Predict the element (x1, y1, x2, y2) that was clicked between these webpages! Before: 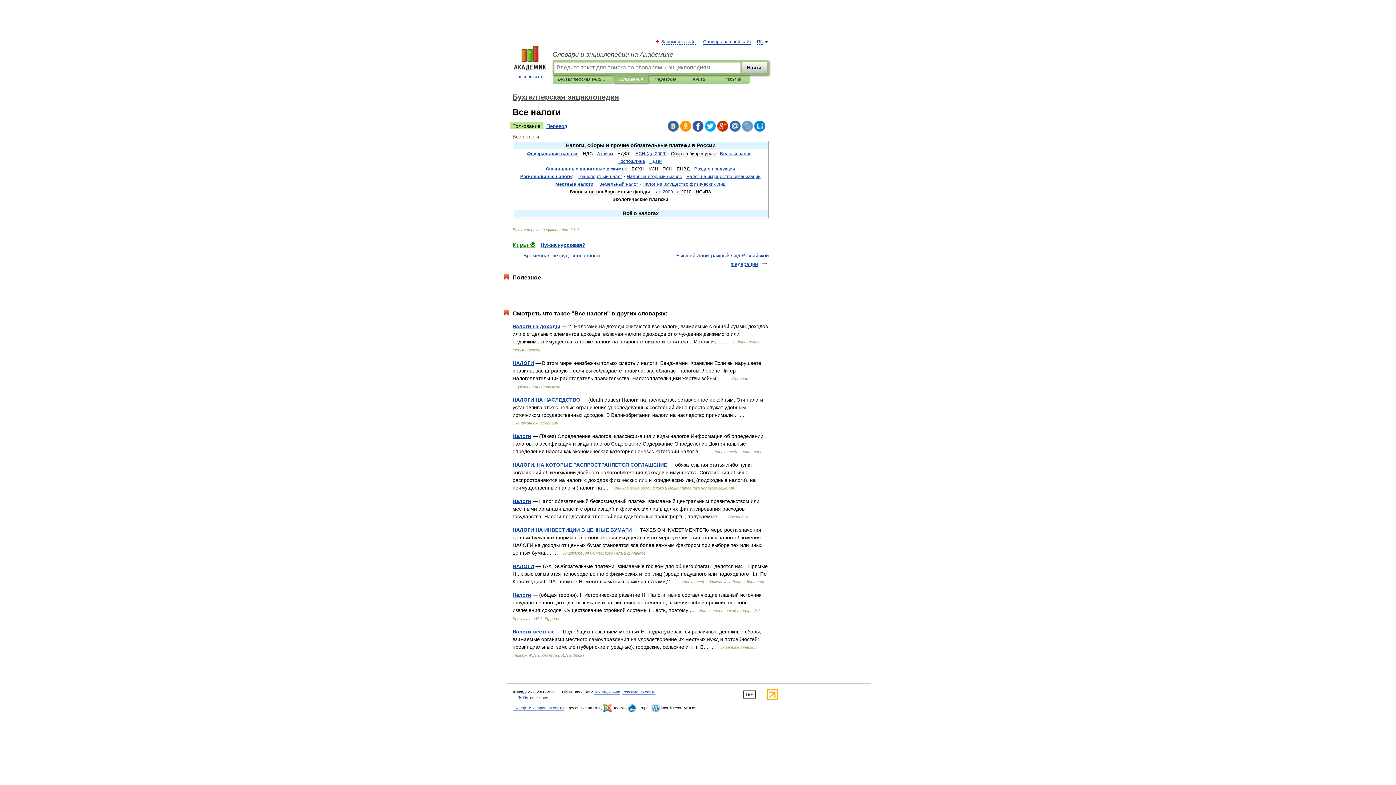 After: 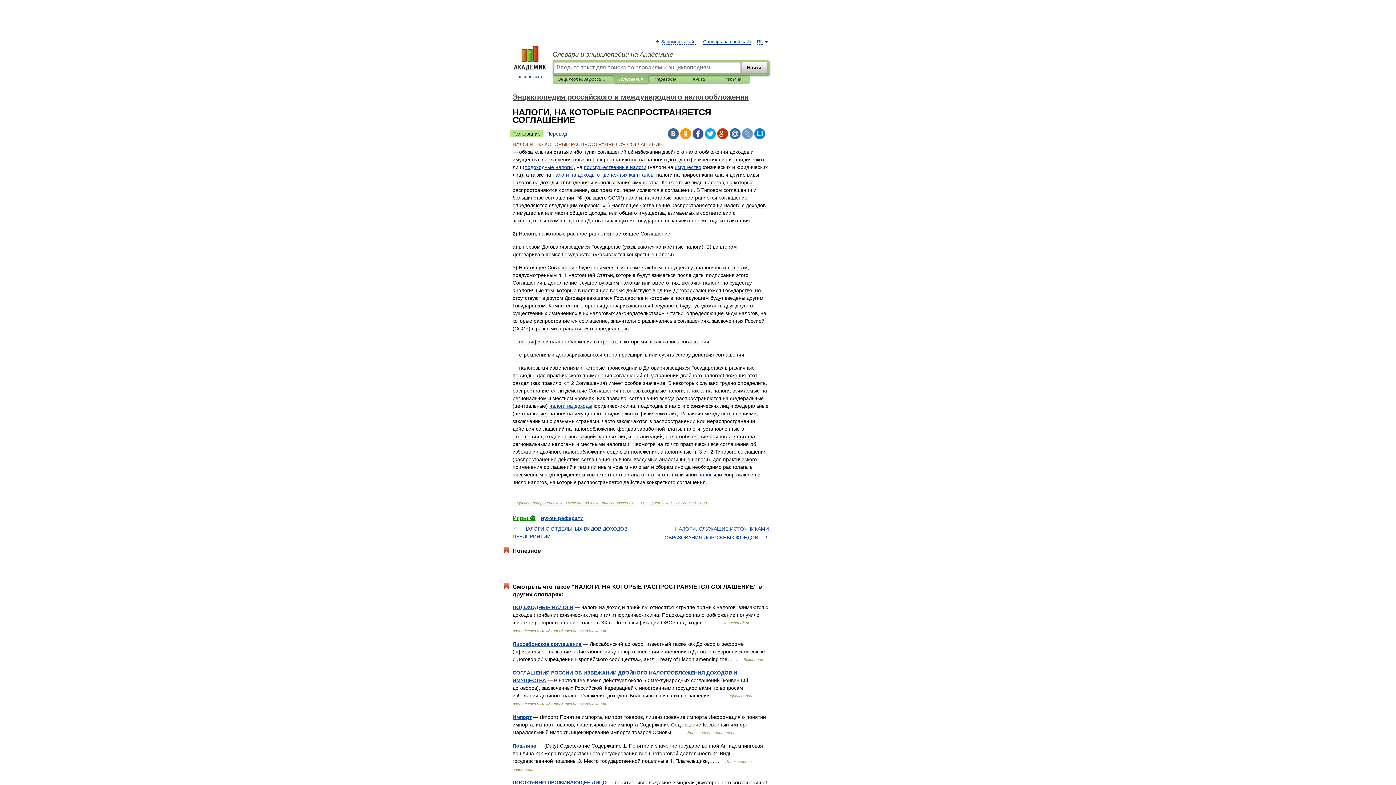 Action: bbox: (512, 462, 667, 468) label: НАЛОГИ, НА КОТОРЫЕ РАСПРОСТРАНЯЕТСЯ СОГЛАШЕНИЕ